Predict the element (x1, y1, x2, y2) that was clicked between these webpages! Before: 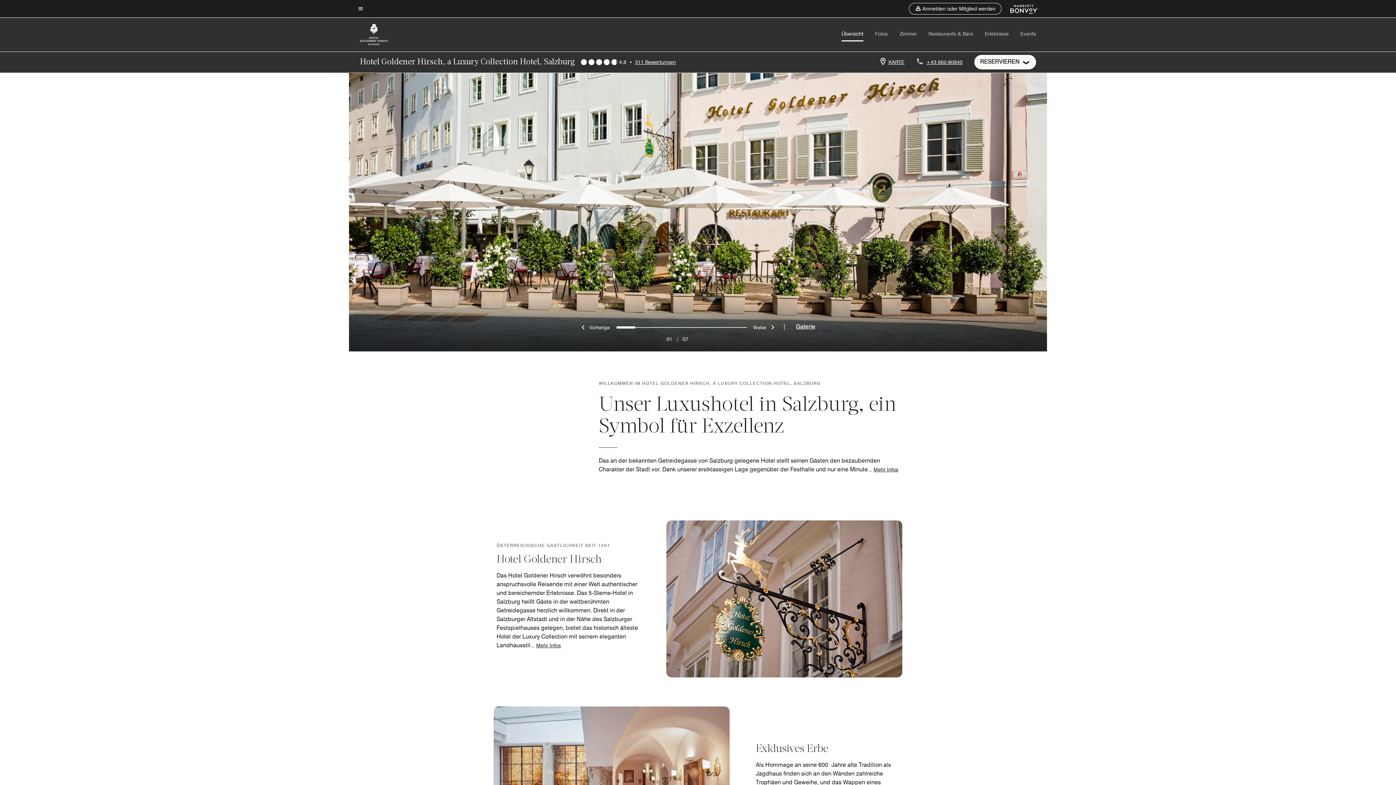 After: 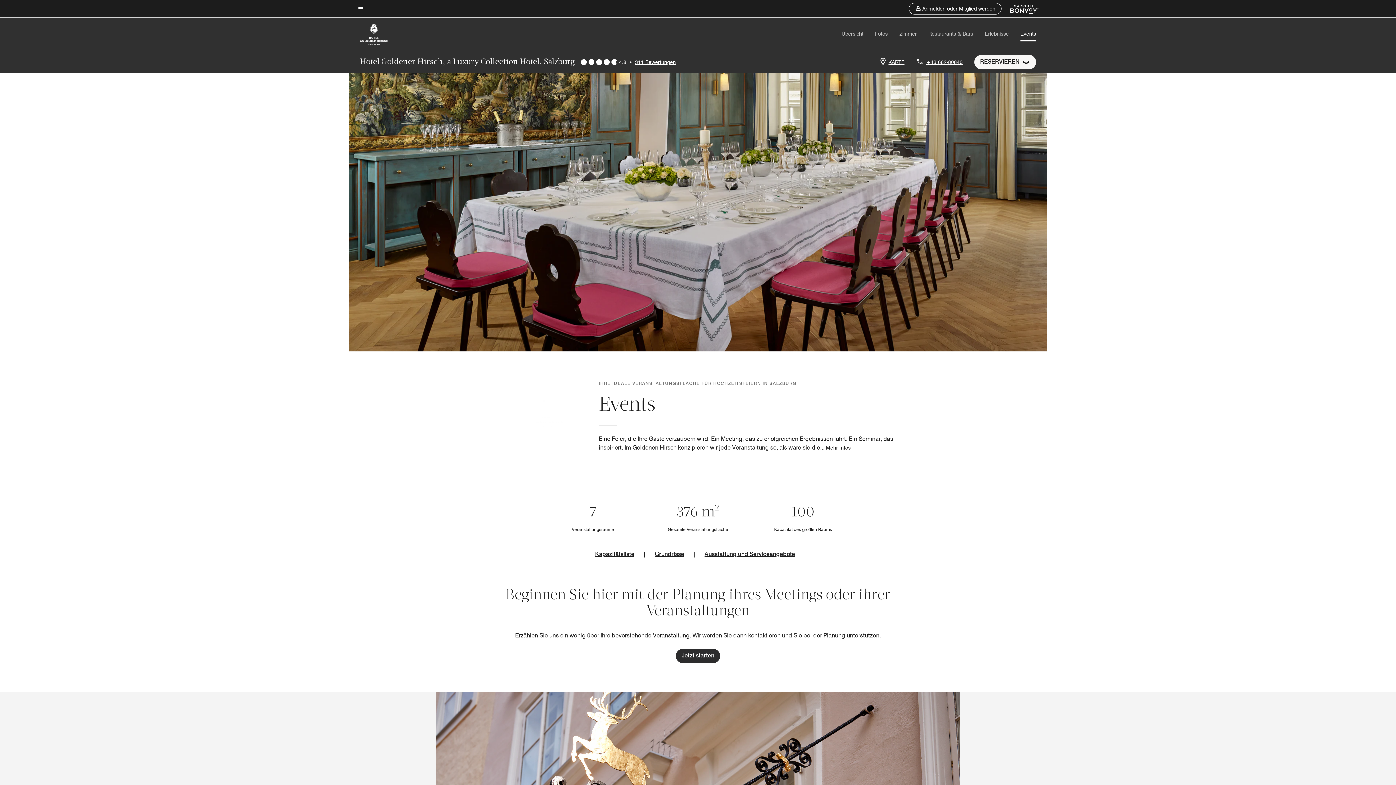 Action: label: Events bbox: (1020, 30, 1036, 36)